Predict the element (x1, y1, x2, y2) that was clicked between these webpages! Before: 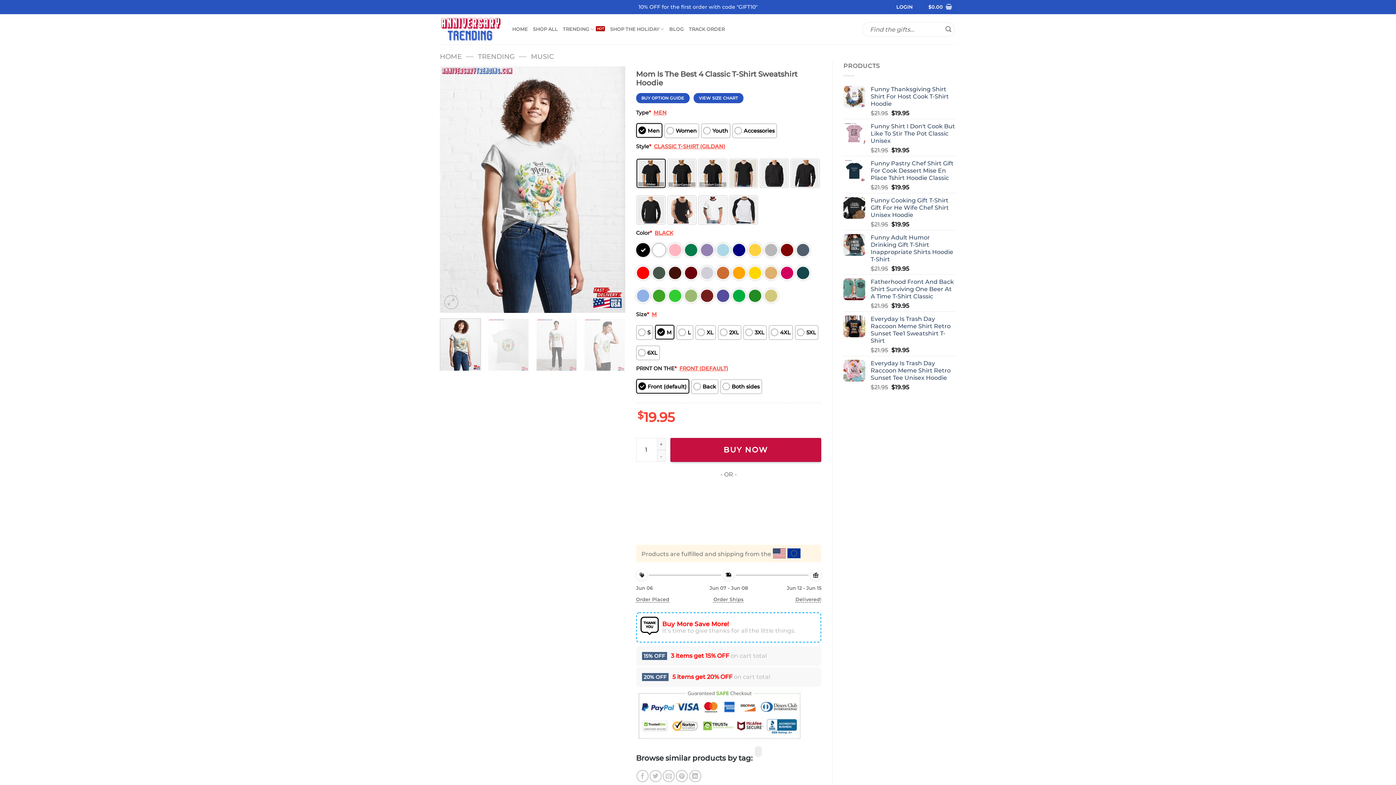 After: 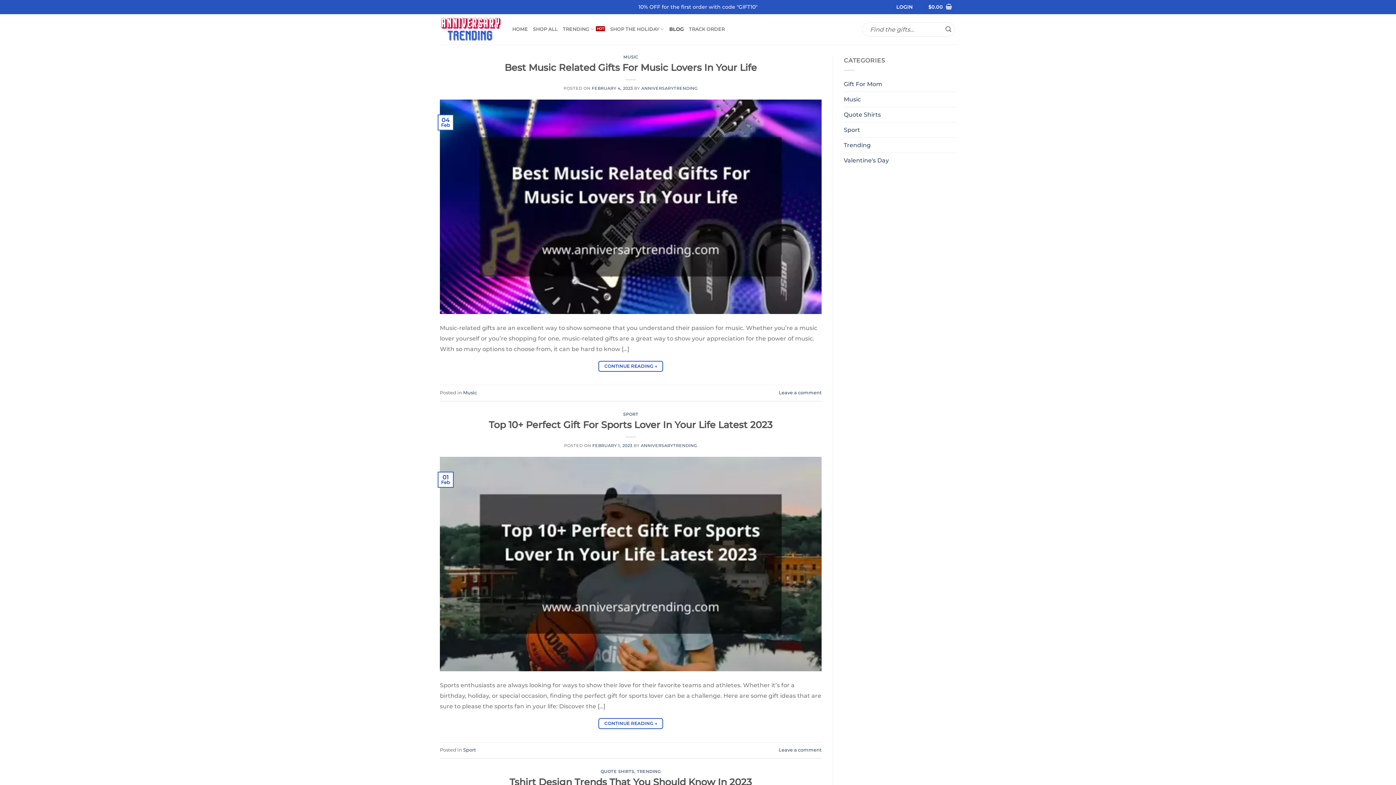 Action: bbox: (669, 22, 683, 35) label: BLOG